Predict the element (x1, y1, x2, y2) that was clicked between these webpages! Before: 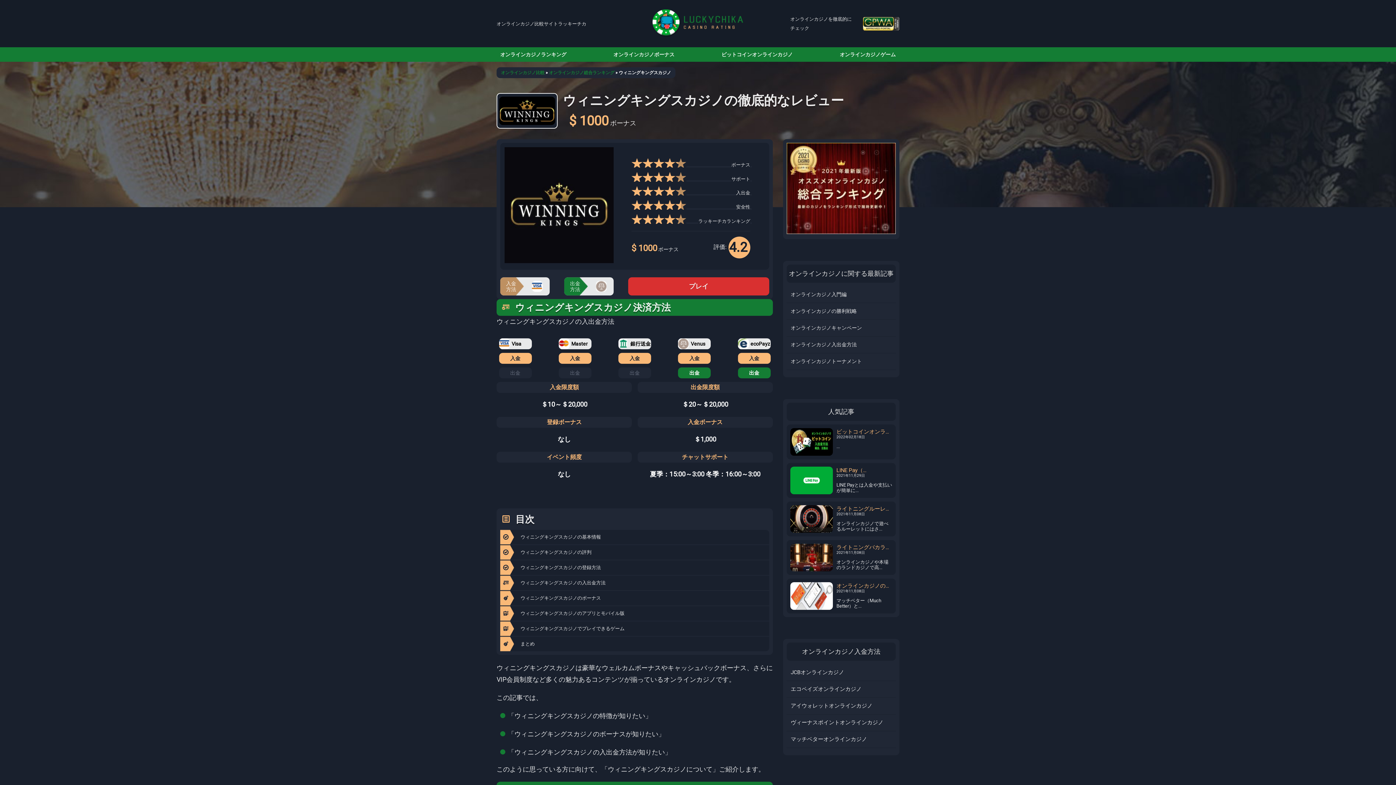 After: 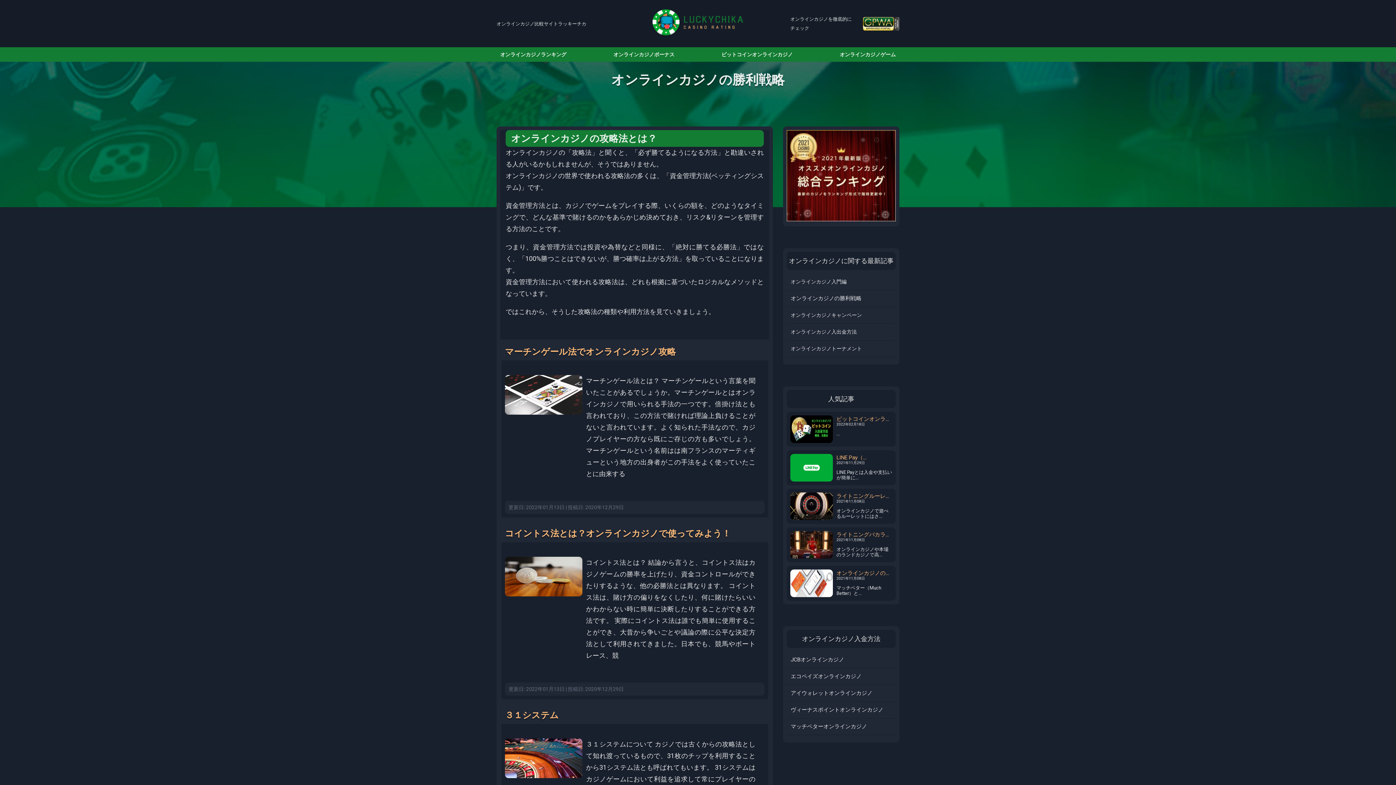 Action: bbox: (786, 308, 857, 314) label: オンラインカジノの勝利戦略